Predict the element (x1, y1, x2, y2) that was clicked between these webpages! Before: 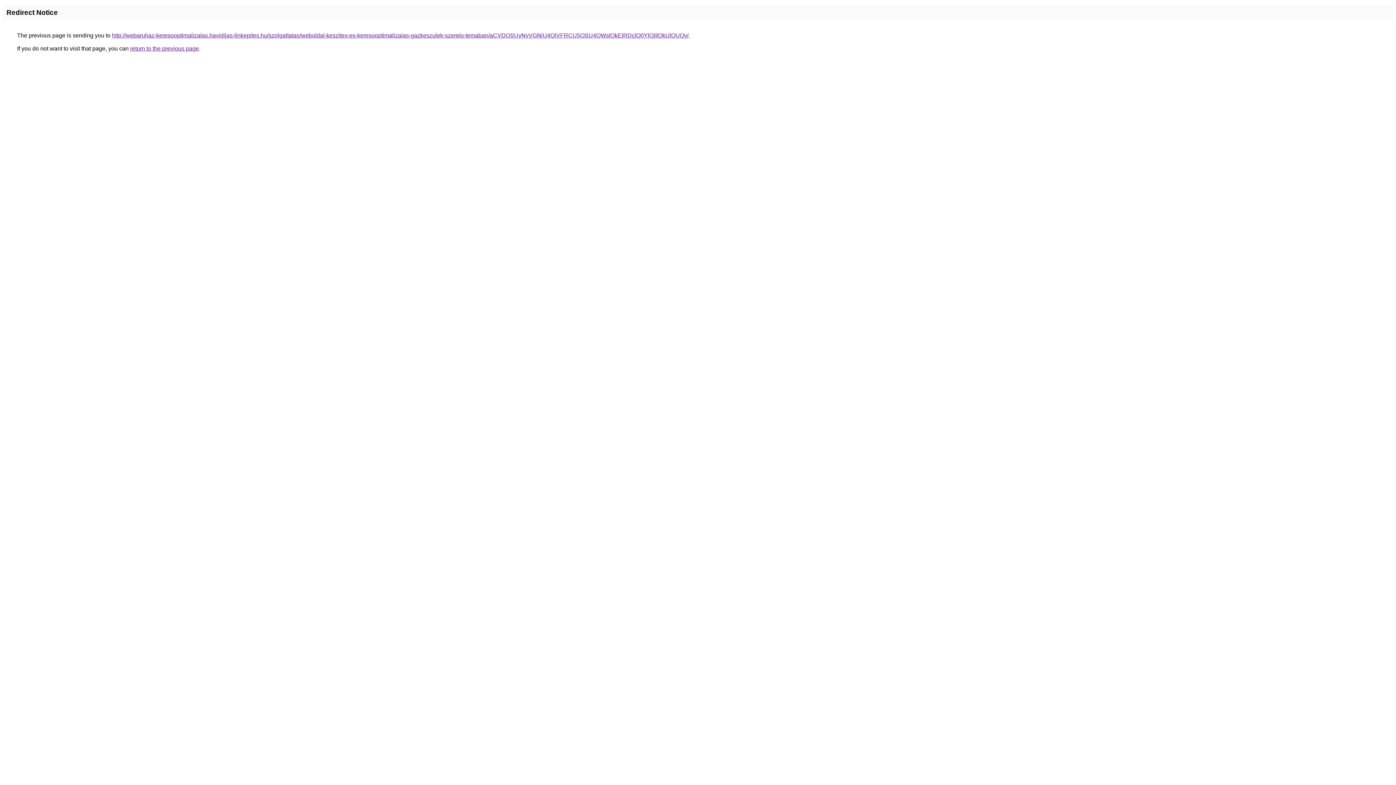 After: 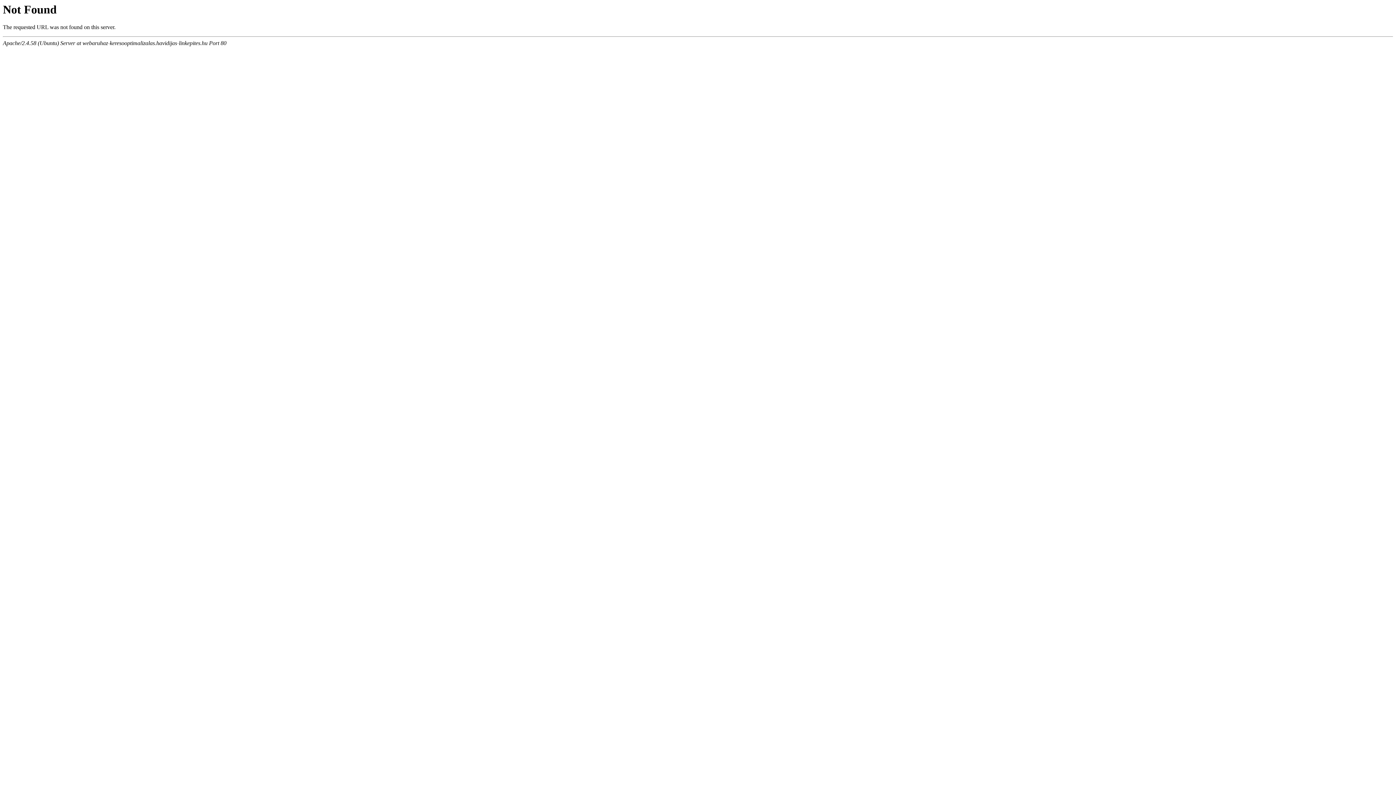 Action: bbox: (112, 32, 688, 38) label: http://webaruhaz-keresooptimalizalas.havidijas-linkepites.hu/szolgaltatas/weboldal-keszites-es-keresooptimalizalas-gazkeszulek-szerelo-temaban/aCVDOSUyNyVGNiU4QiVFRCU5OSU4QWslQkElRDclQ0YlQjIlQkUlQUQy/